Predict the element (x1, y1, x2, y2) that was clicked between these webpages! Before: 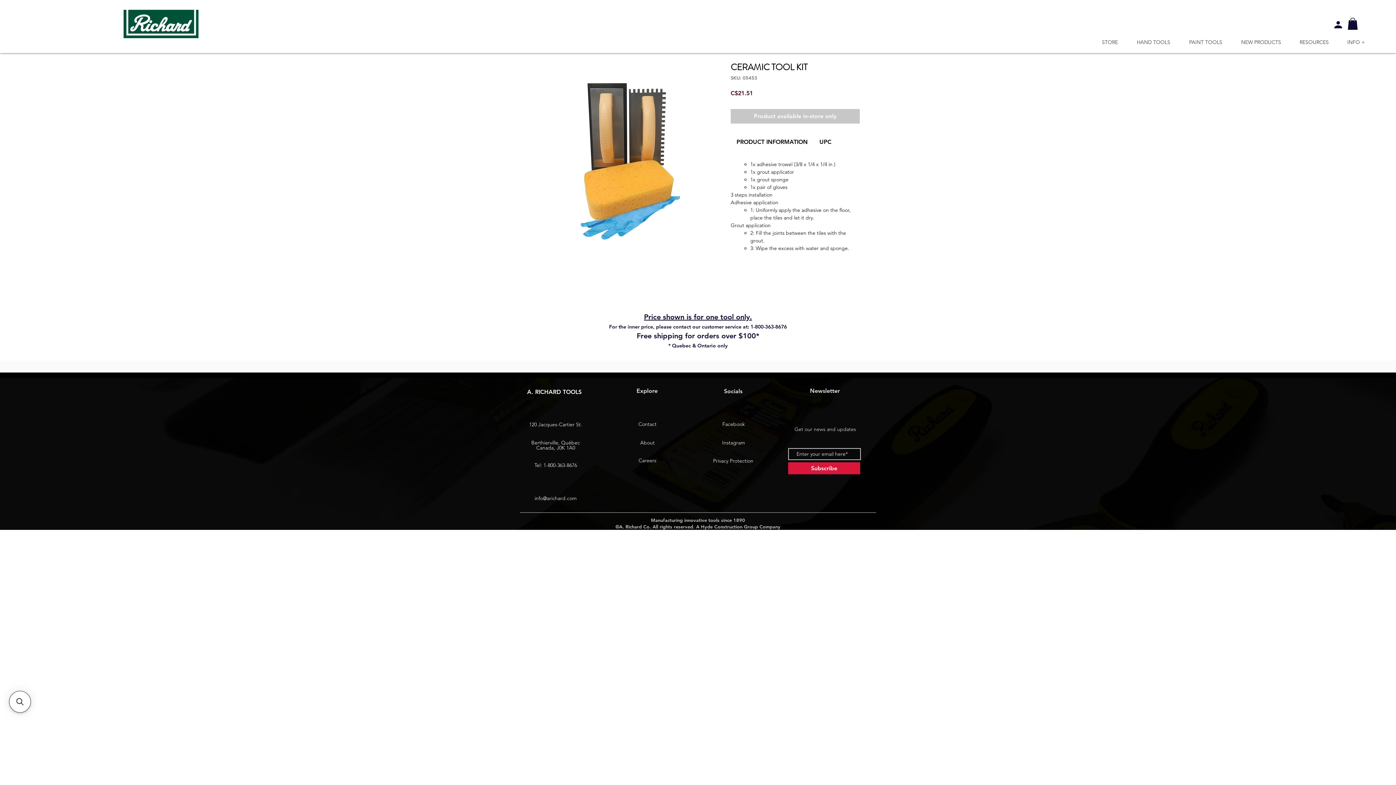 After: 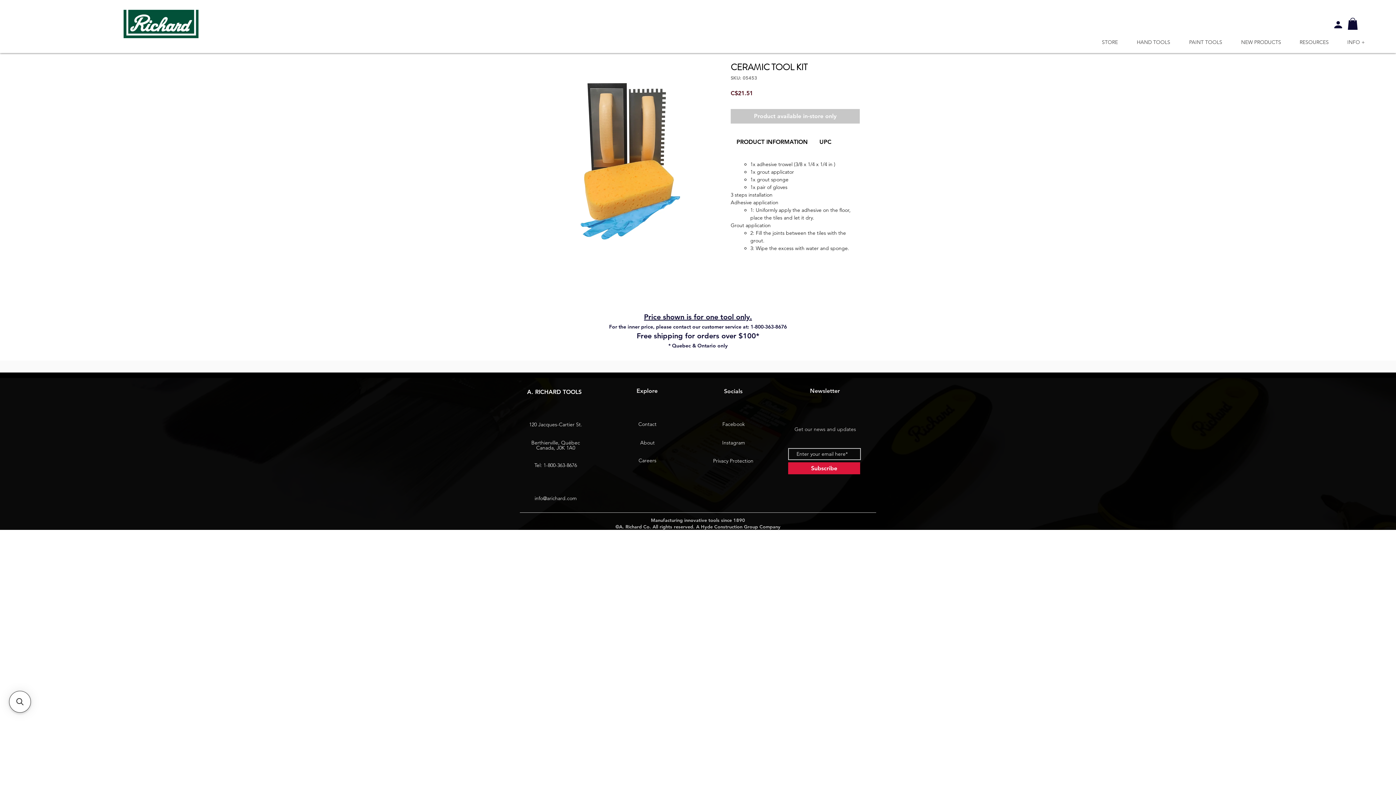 Action: bbox: (1342, 34, 1378, 50) label: INFO +